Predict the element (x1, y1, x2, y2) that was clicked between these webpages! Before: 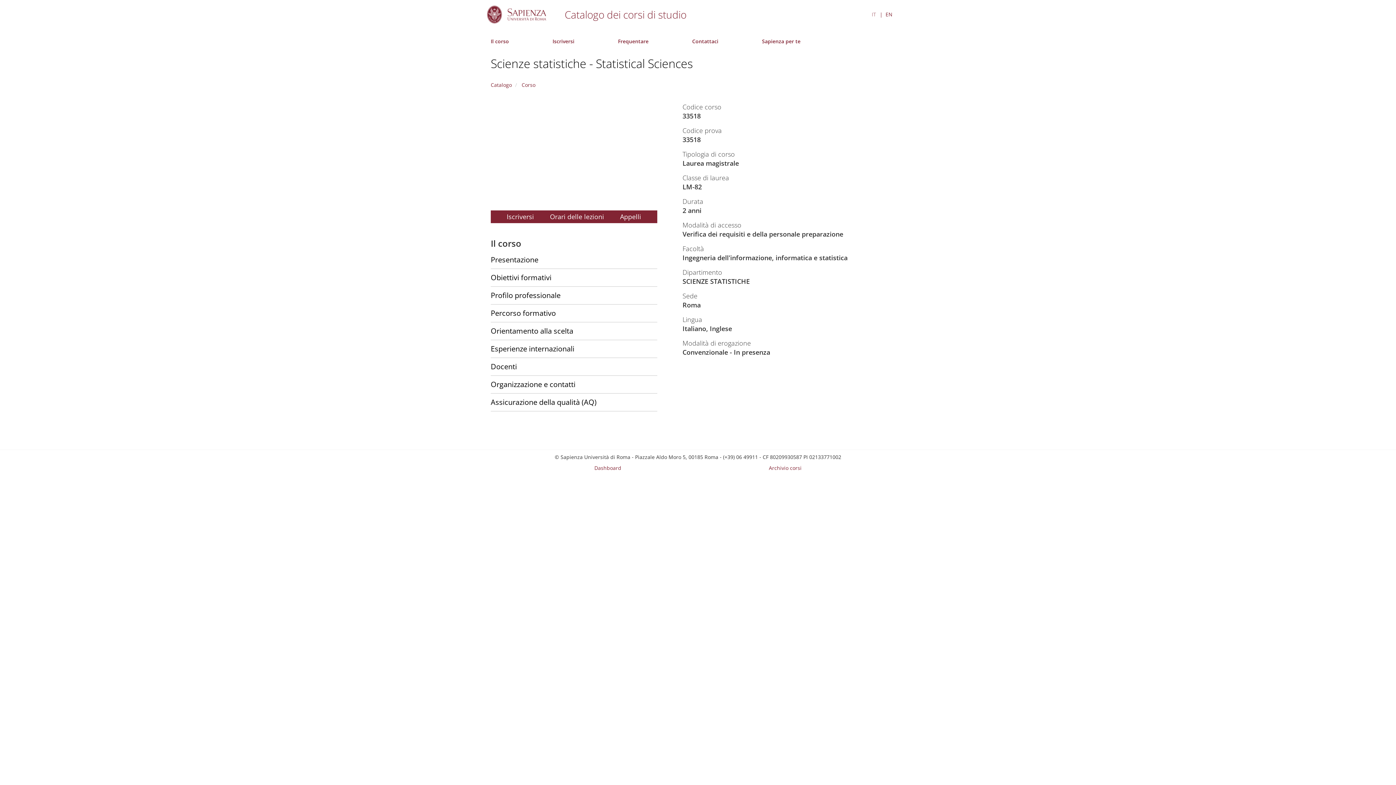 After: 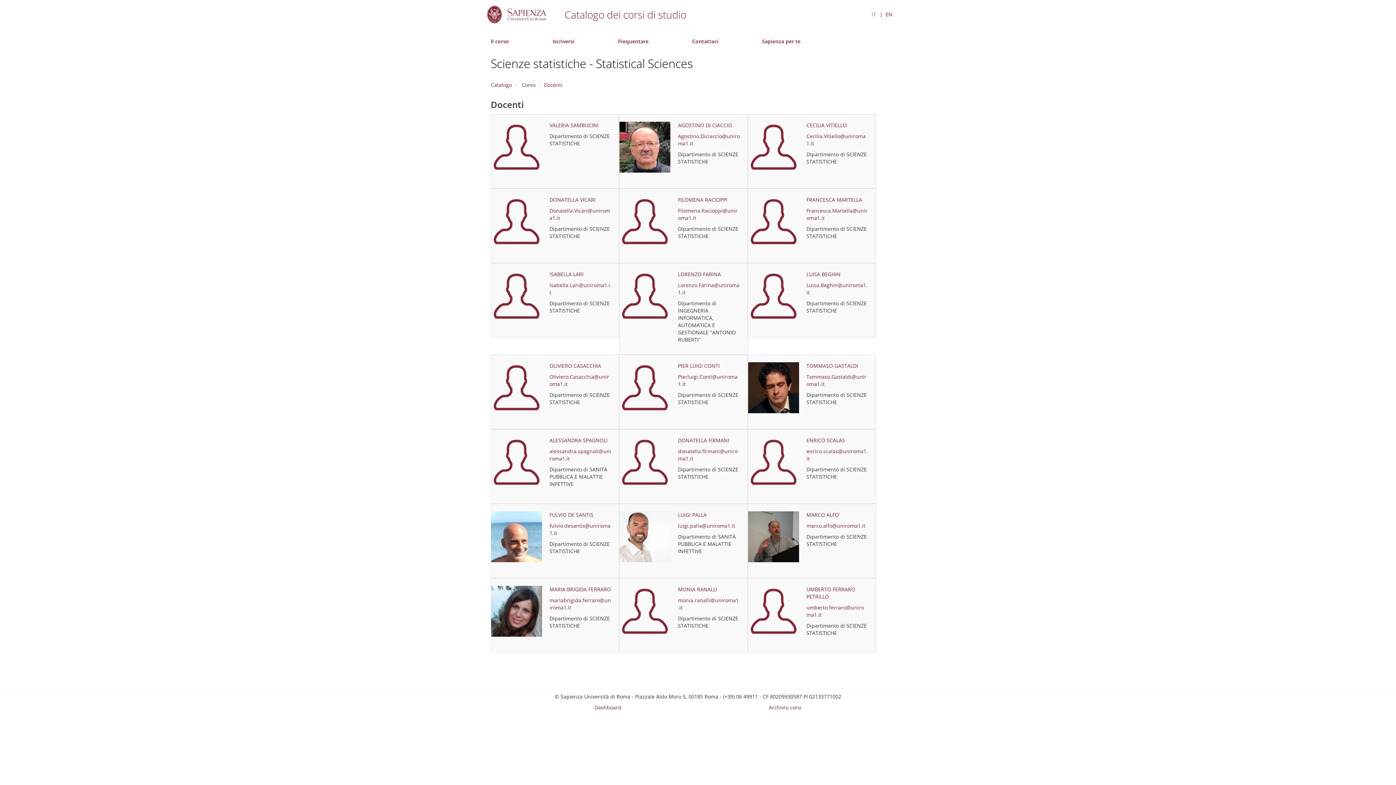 Action: bbox: (490, 360, 657, 373) label: Docenti